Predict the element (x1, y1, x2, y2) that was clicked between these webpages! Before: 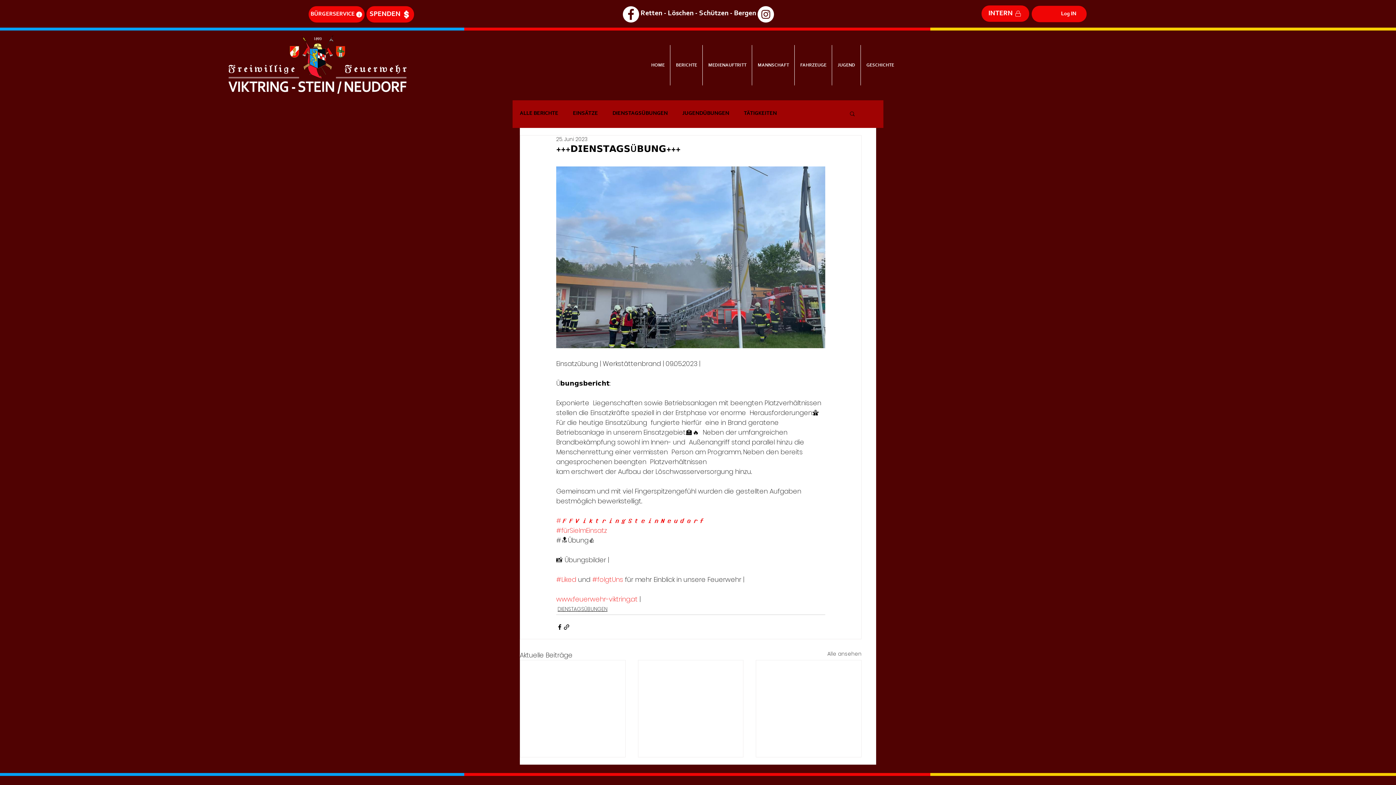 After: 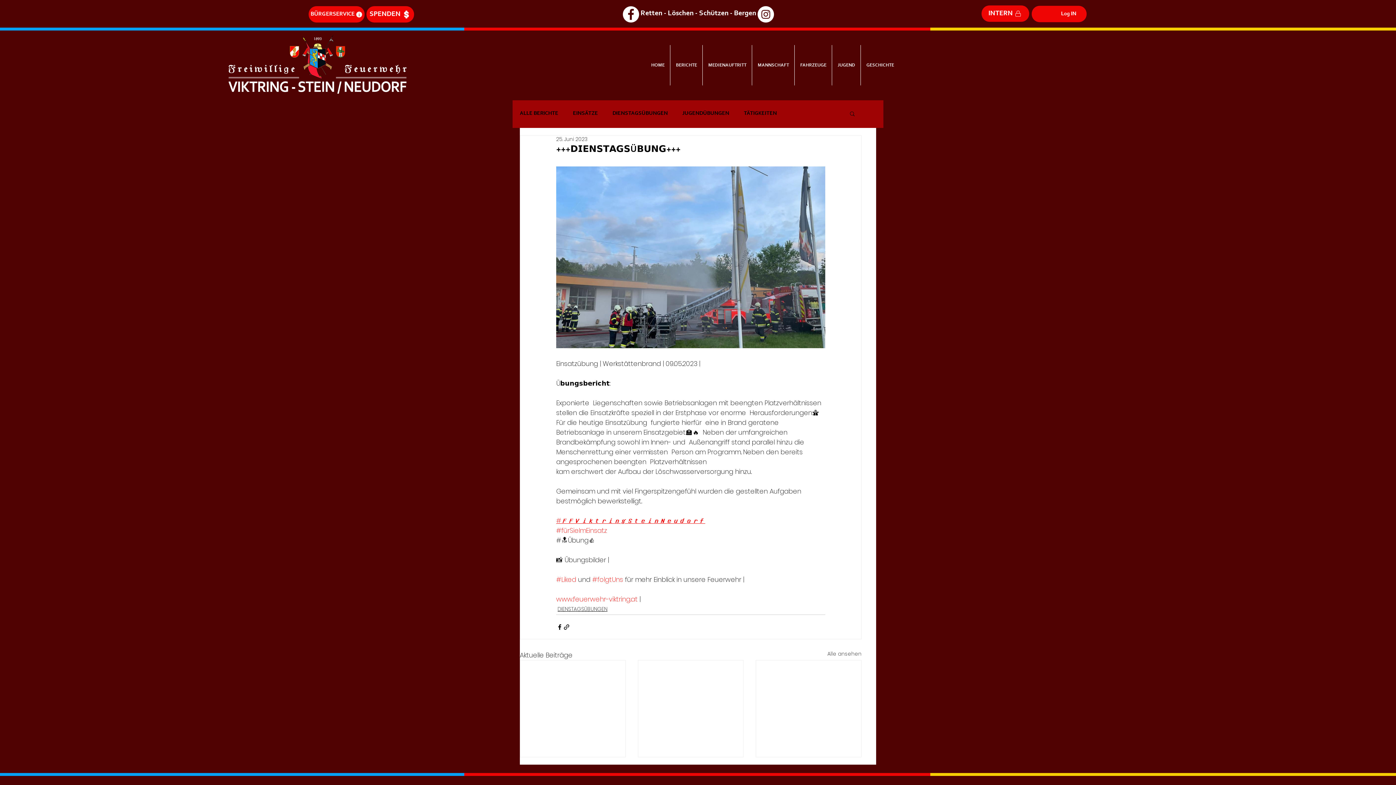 Action: label: #𝙁𝙁𝙑𝙞𝙠𝙩𝙧𝙞𝙣𝙜𝙎𝙩𝙚𝙞𝙣𝙉𝙚𝙪𝙙𝙤𝙧𝙛 bbox: (556, 516, 705, 525)